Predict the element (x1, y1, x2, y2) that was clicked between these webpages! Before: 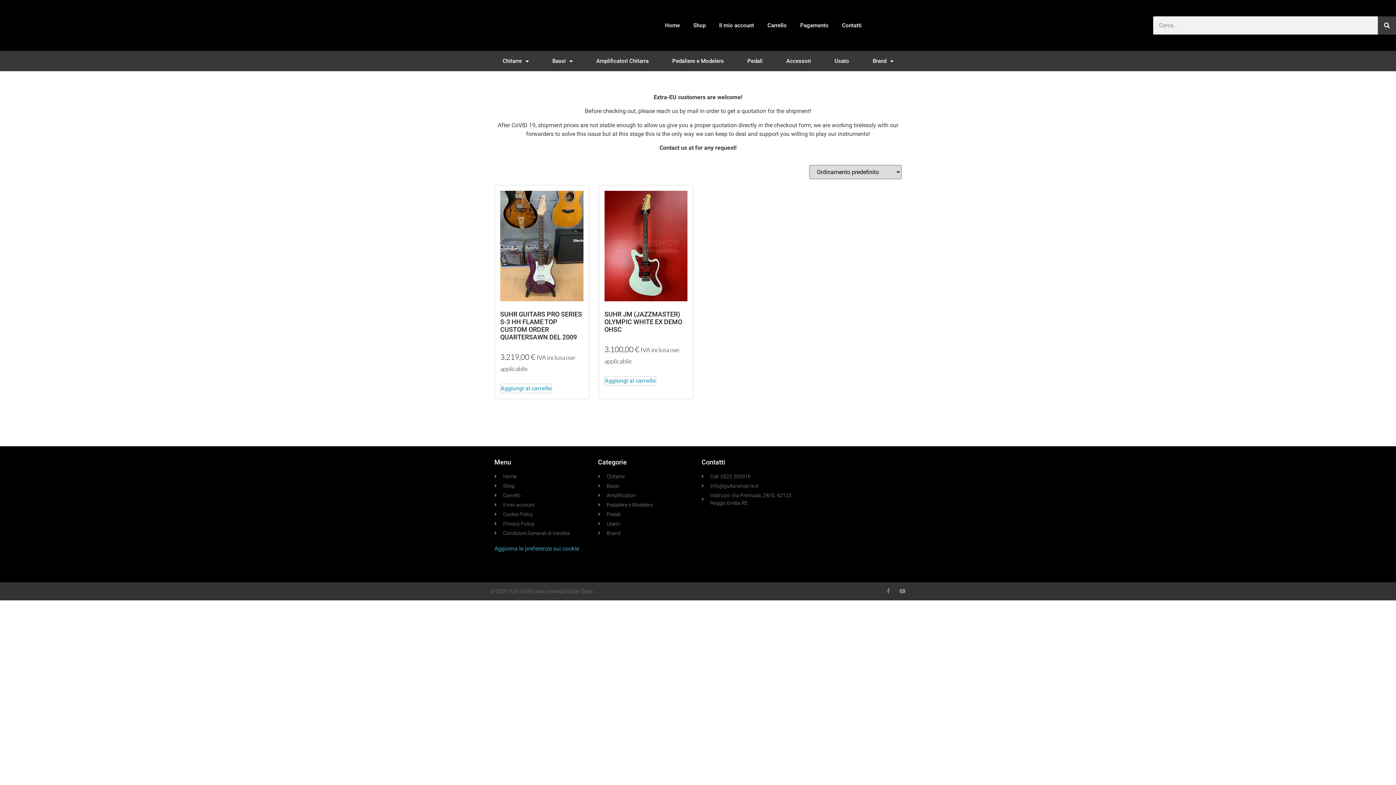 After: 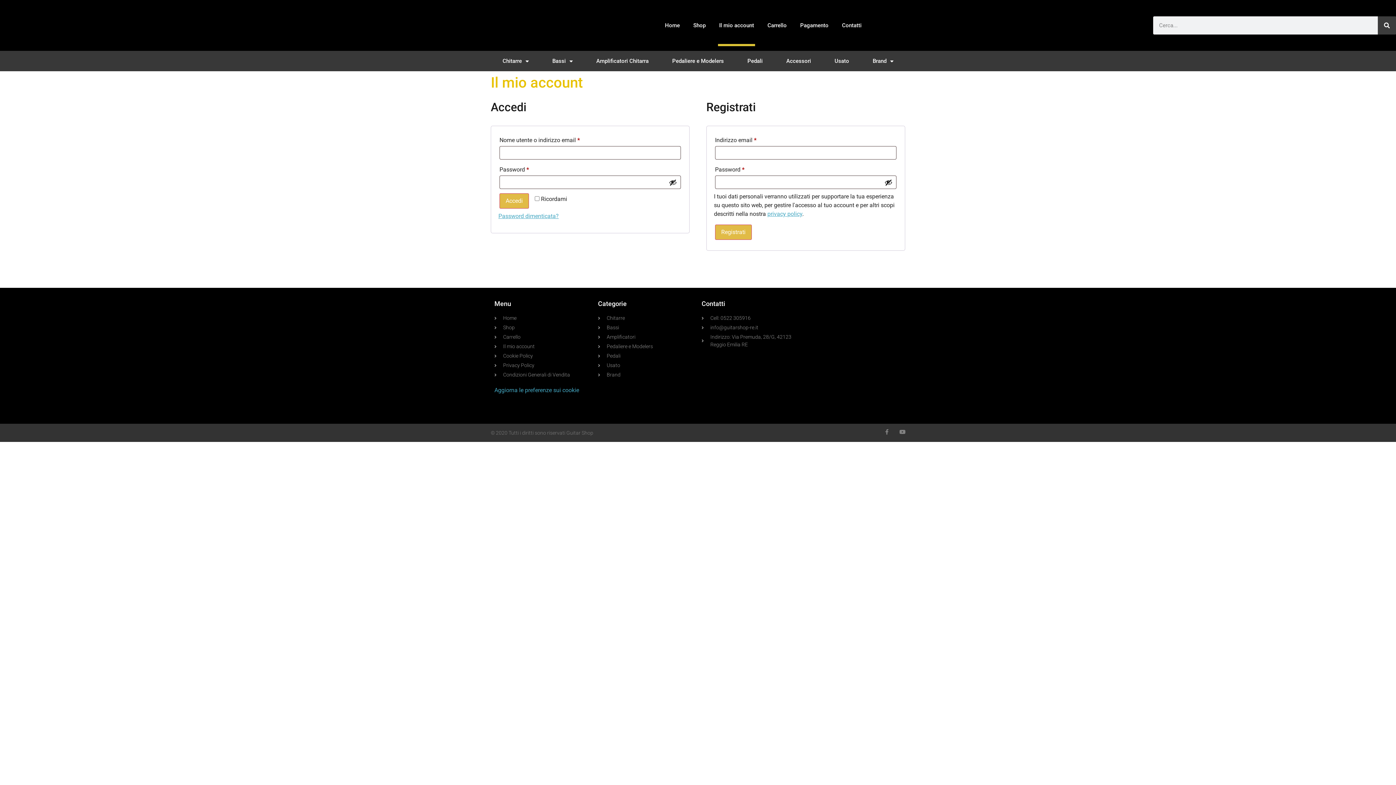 Action: bbox: (718, 4, 755, 46) label: Il mio account